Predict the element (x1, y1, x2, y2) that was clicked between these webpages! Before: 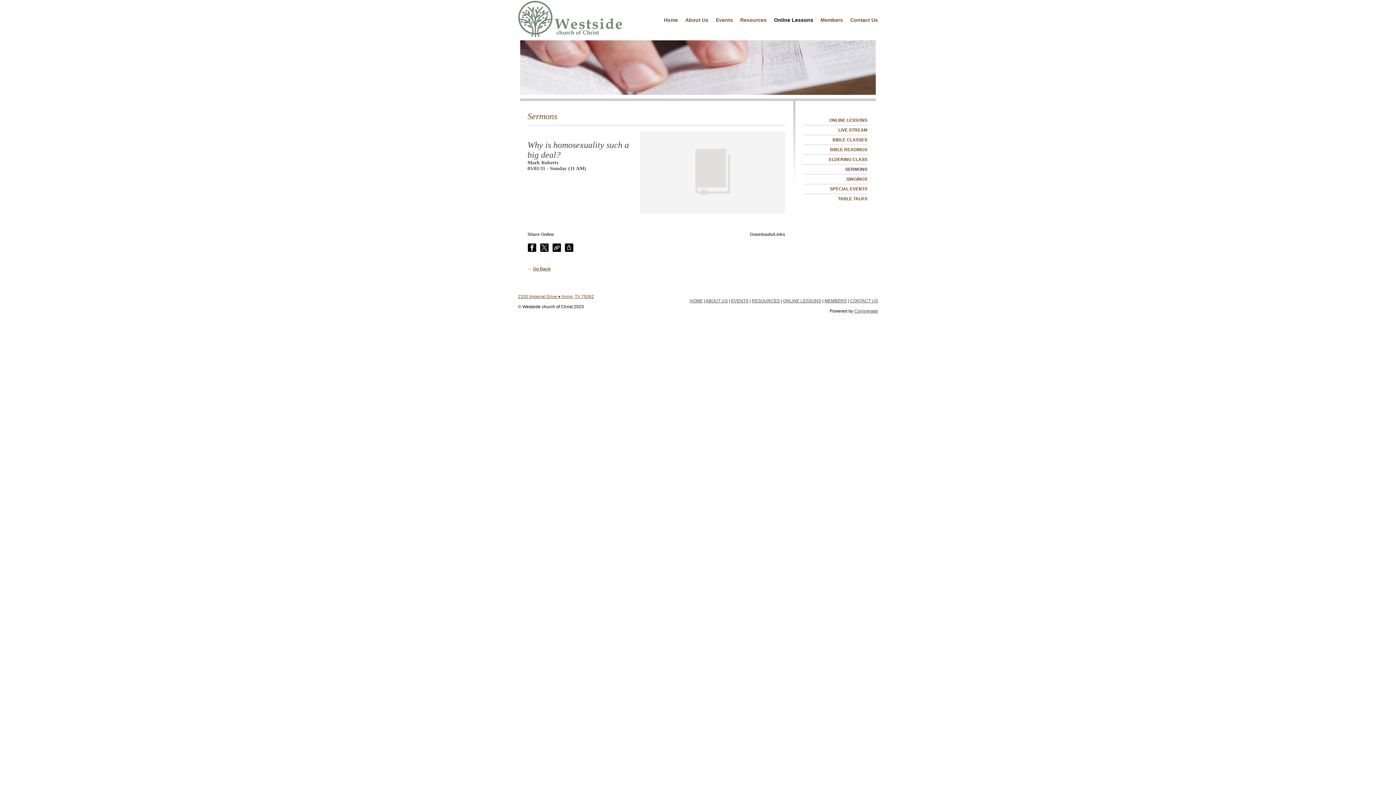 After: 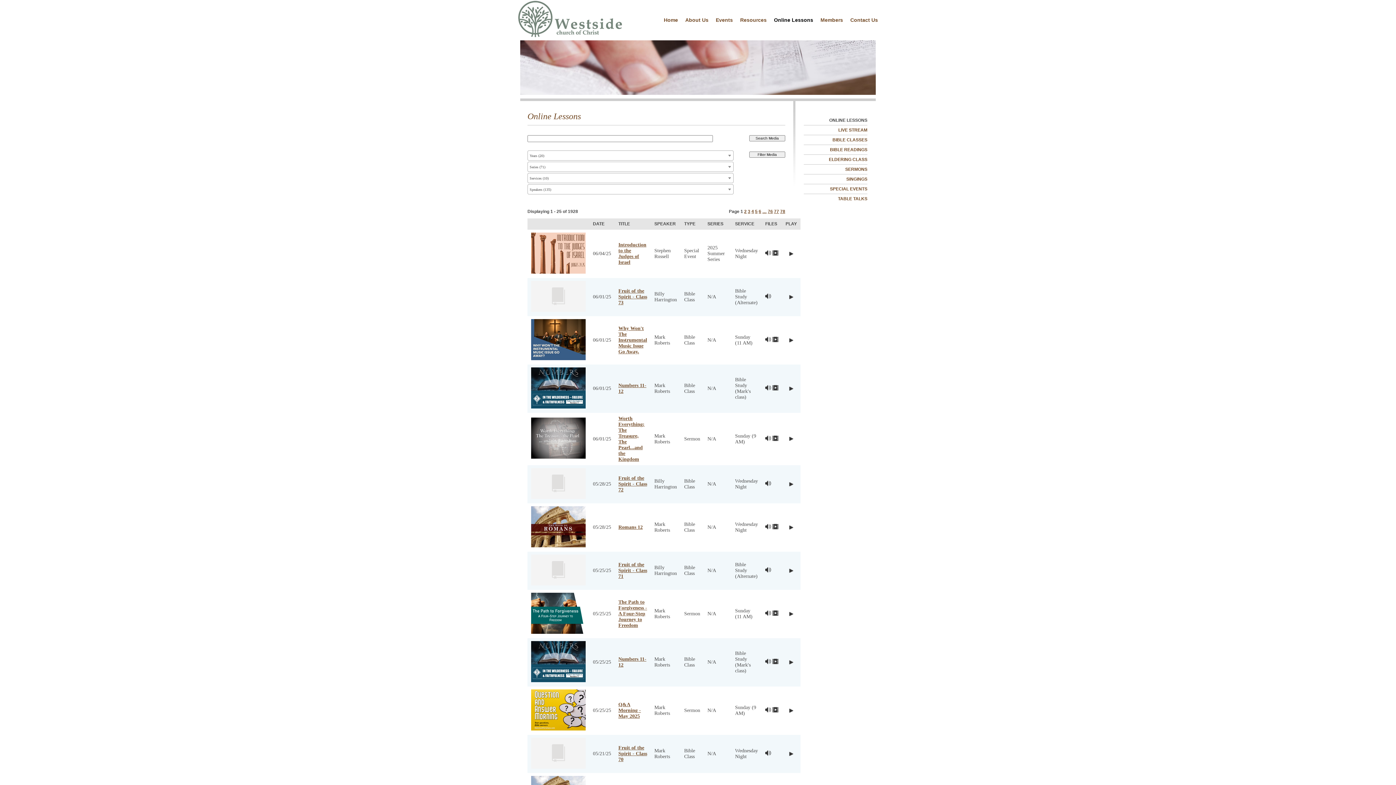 Action: bbox: (783, 298, 821, 303) label: ONLINE LESSONS